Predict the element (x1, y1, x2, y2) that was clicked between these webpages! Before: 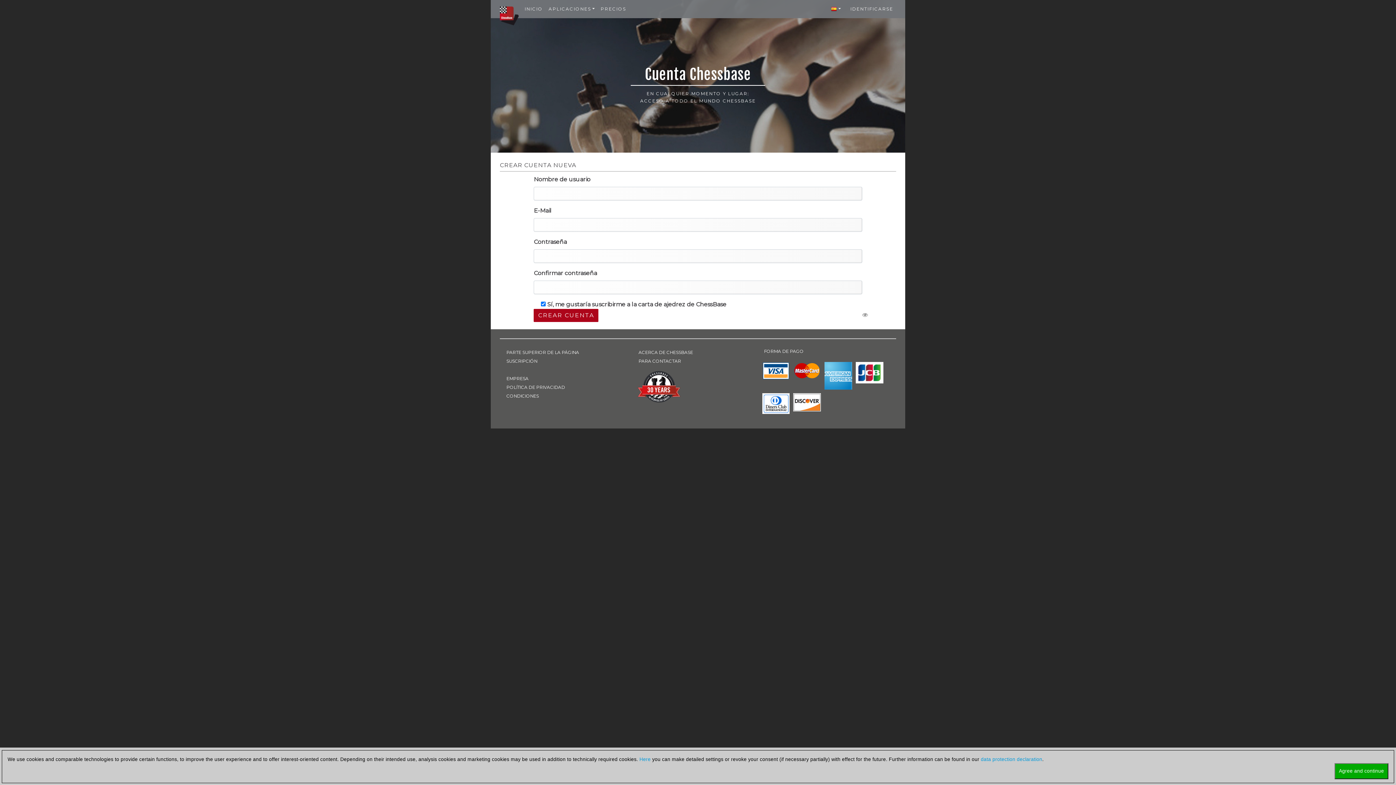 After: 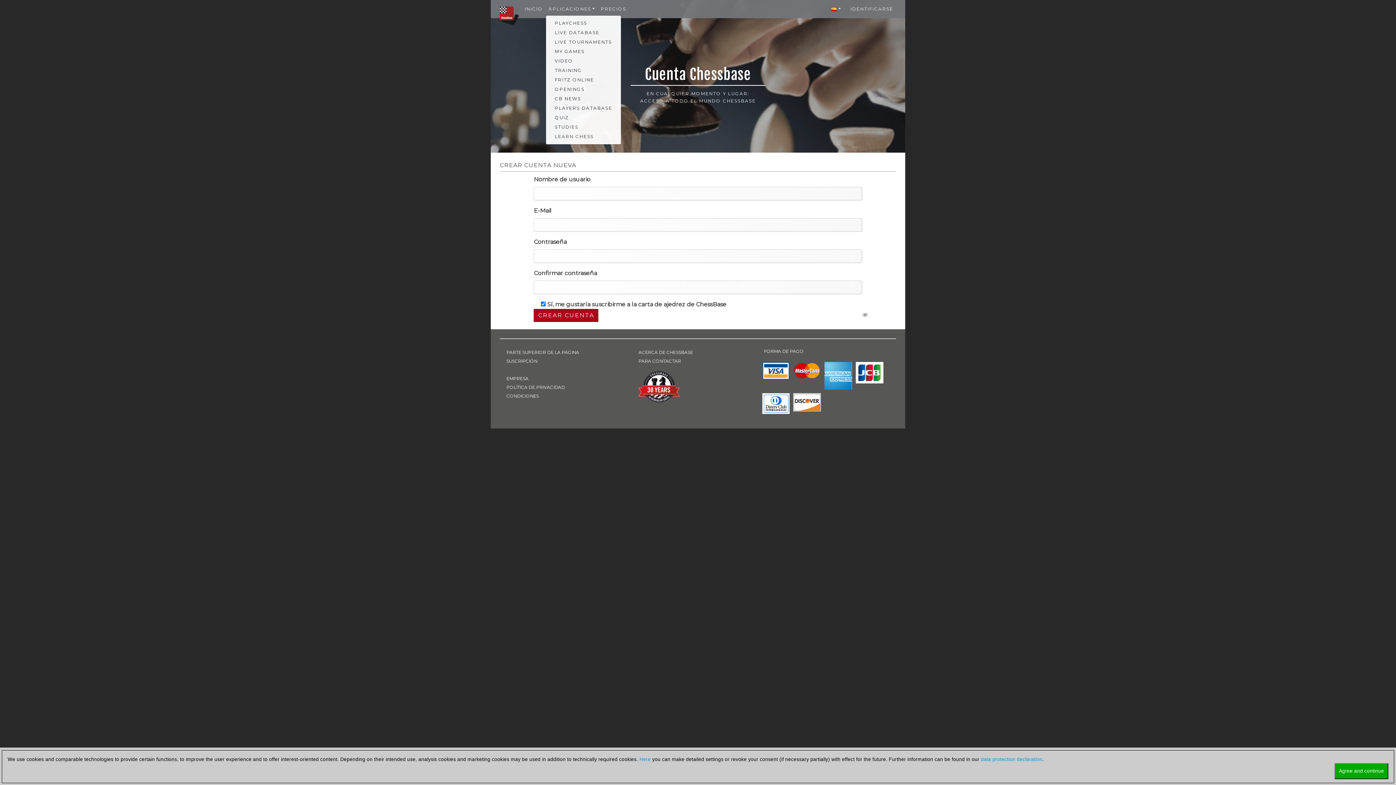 Action: label: APLICACIONES bbox: (545, 2, 597, 15)